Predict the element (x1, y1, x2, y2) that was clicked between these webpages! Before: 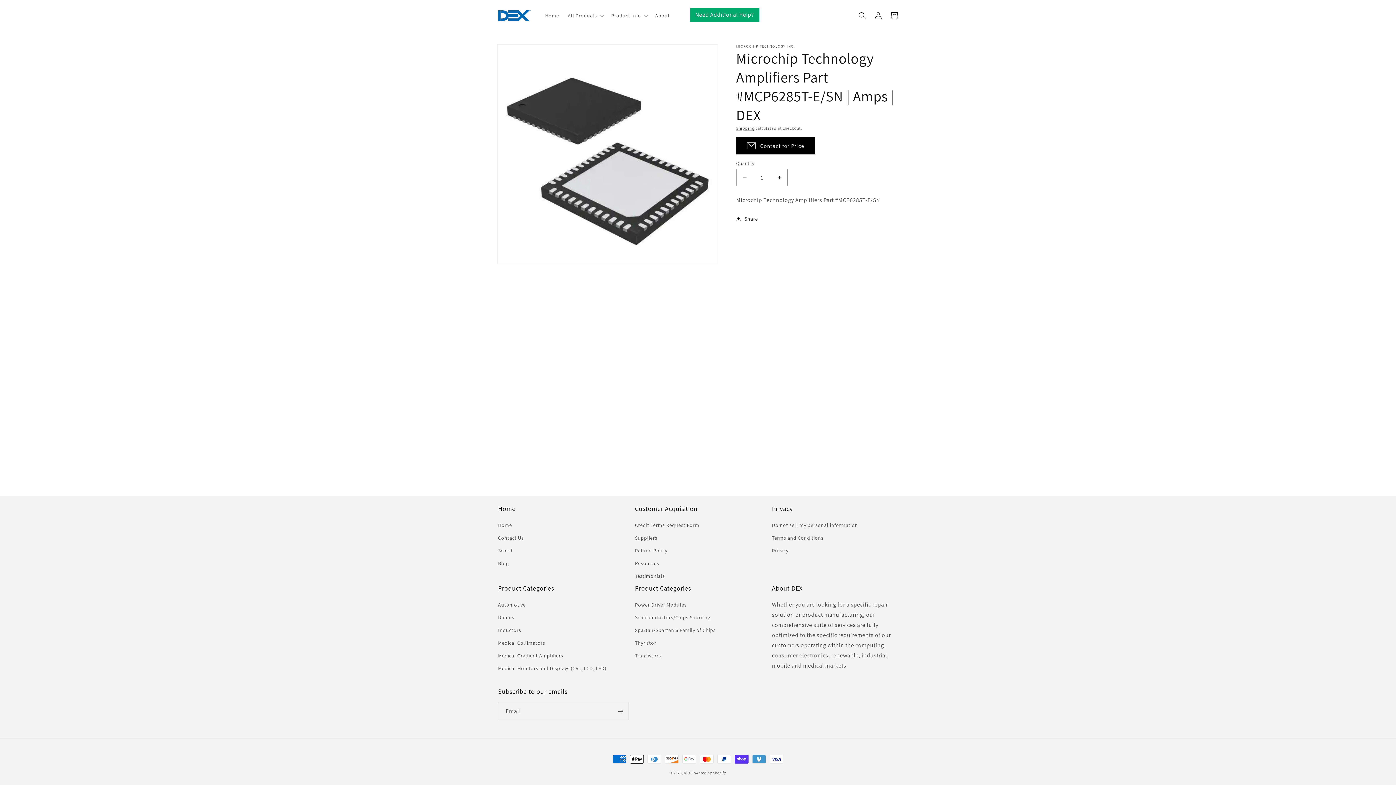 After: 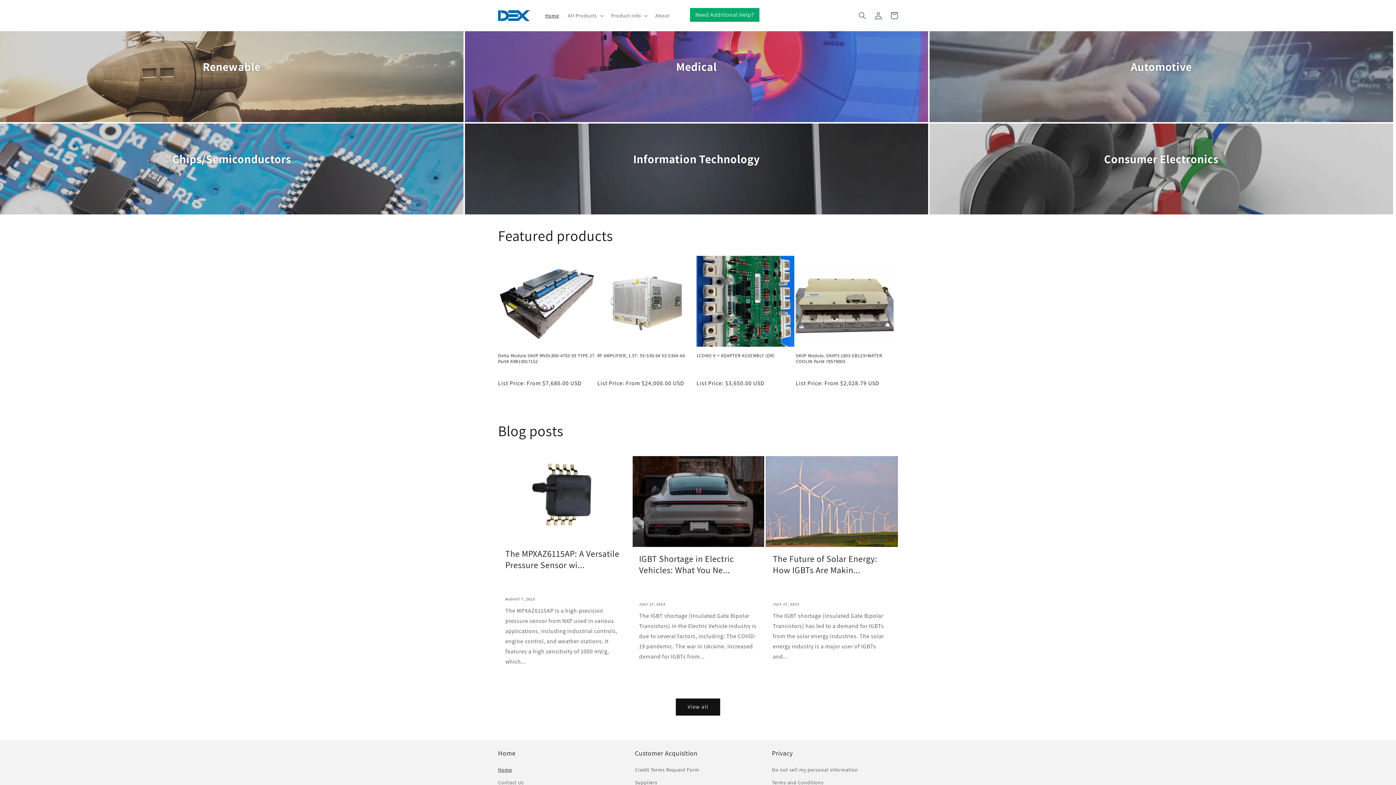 Action: label: DEX bbox: (684, 770, 690, 775)